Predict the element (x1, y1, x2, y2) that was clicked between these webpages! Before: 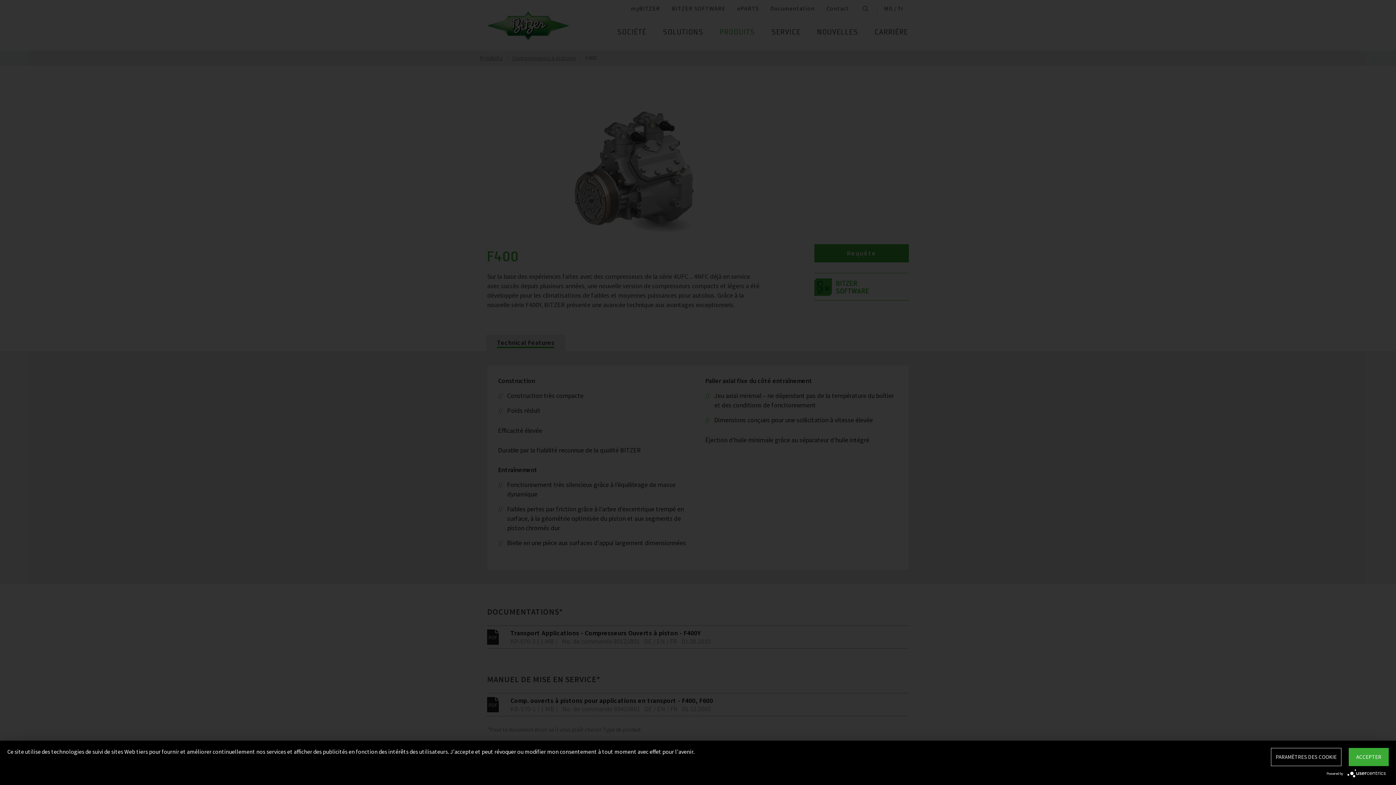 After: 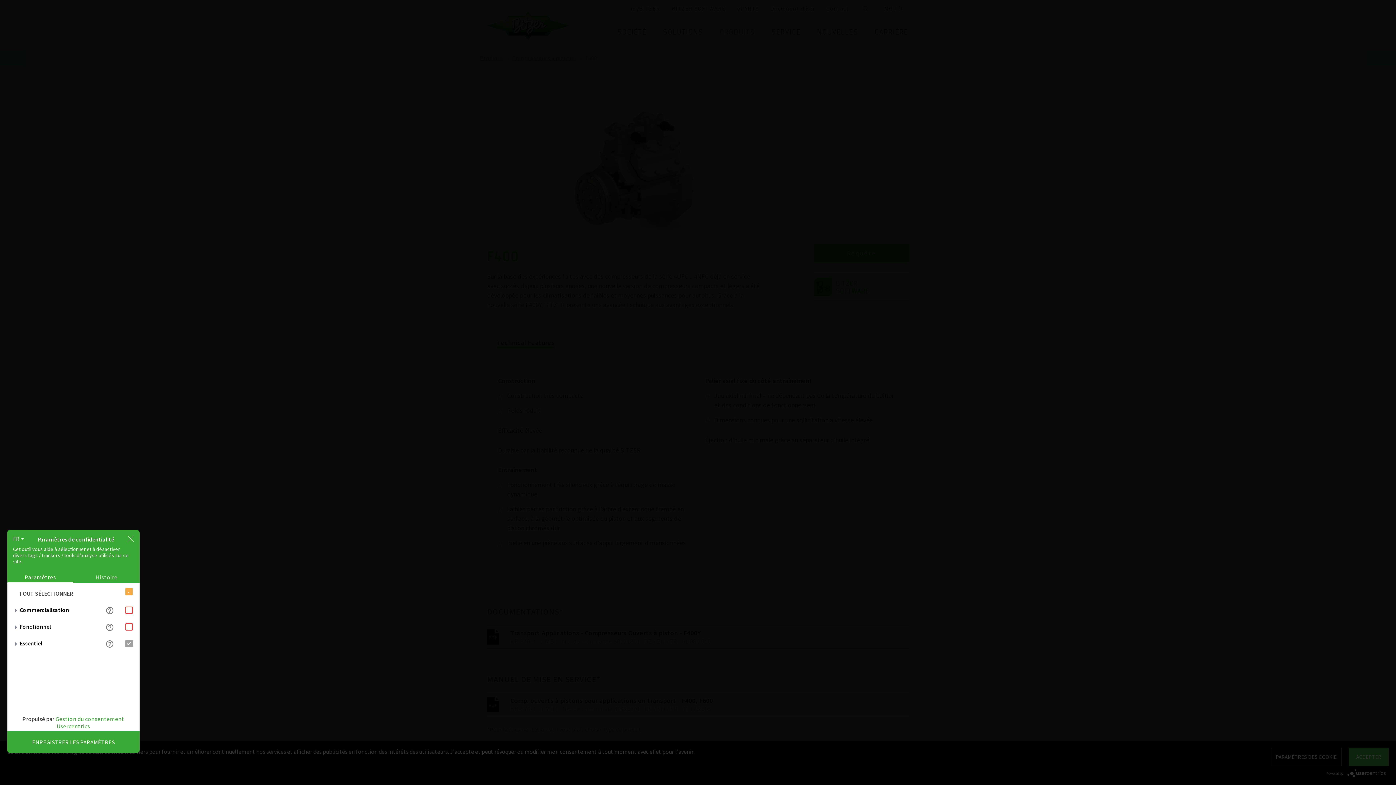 Action: bbox: (1271, 748, 1341, 766) label: PARAMÈTRES DES COOKIE